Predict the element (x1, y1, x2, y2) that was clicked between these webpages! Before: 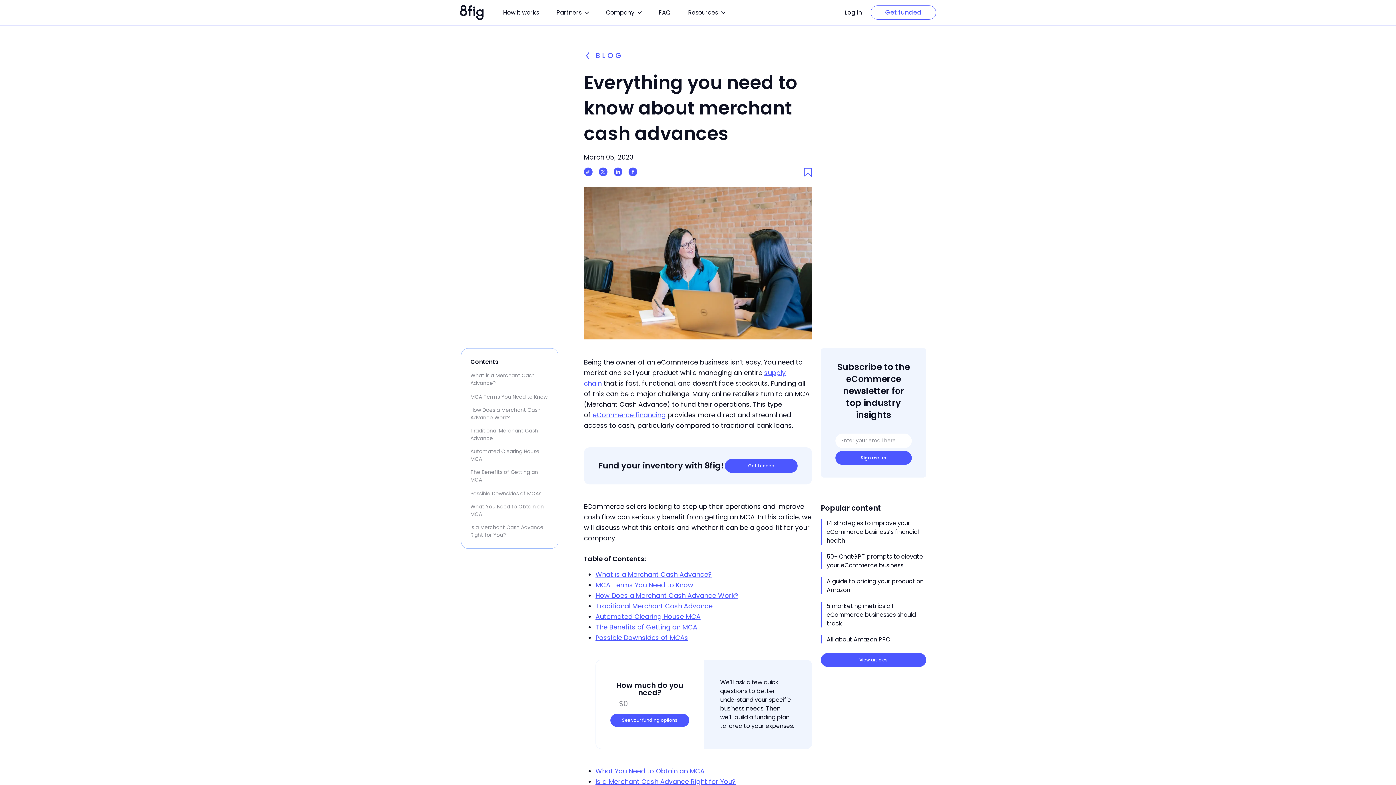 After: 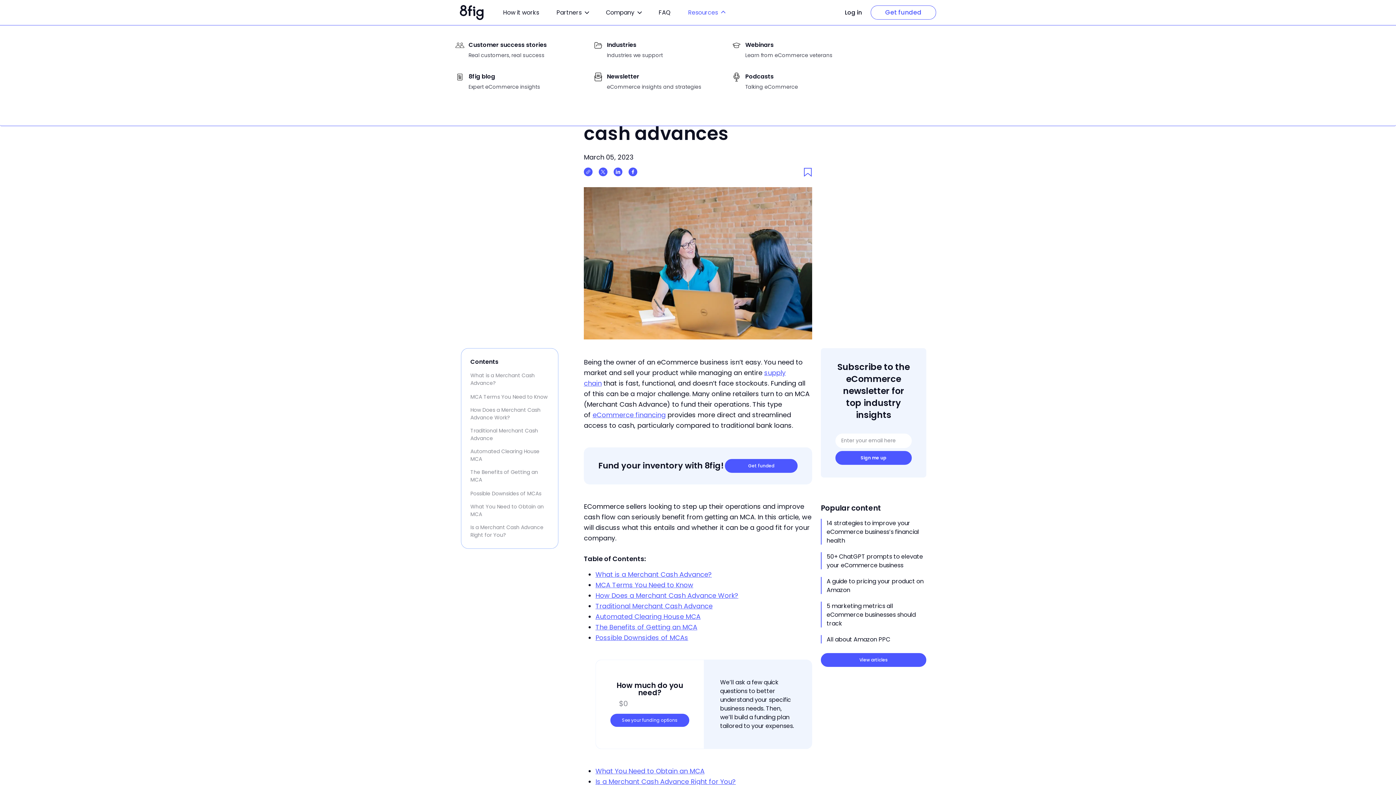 Action: bbox: (685, 0, 728, 25) label: Resources